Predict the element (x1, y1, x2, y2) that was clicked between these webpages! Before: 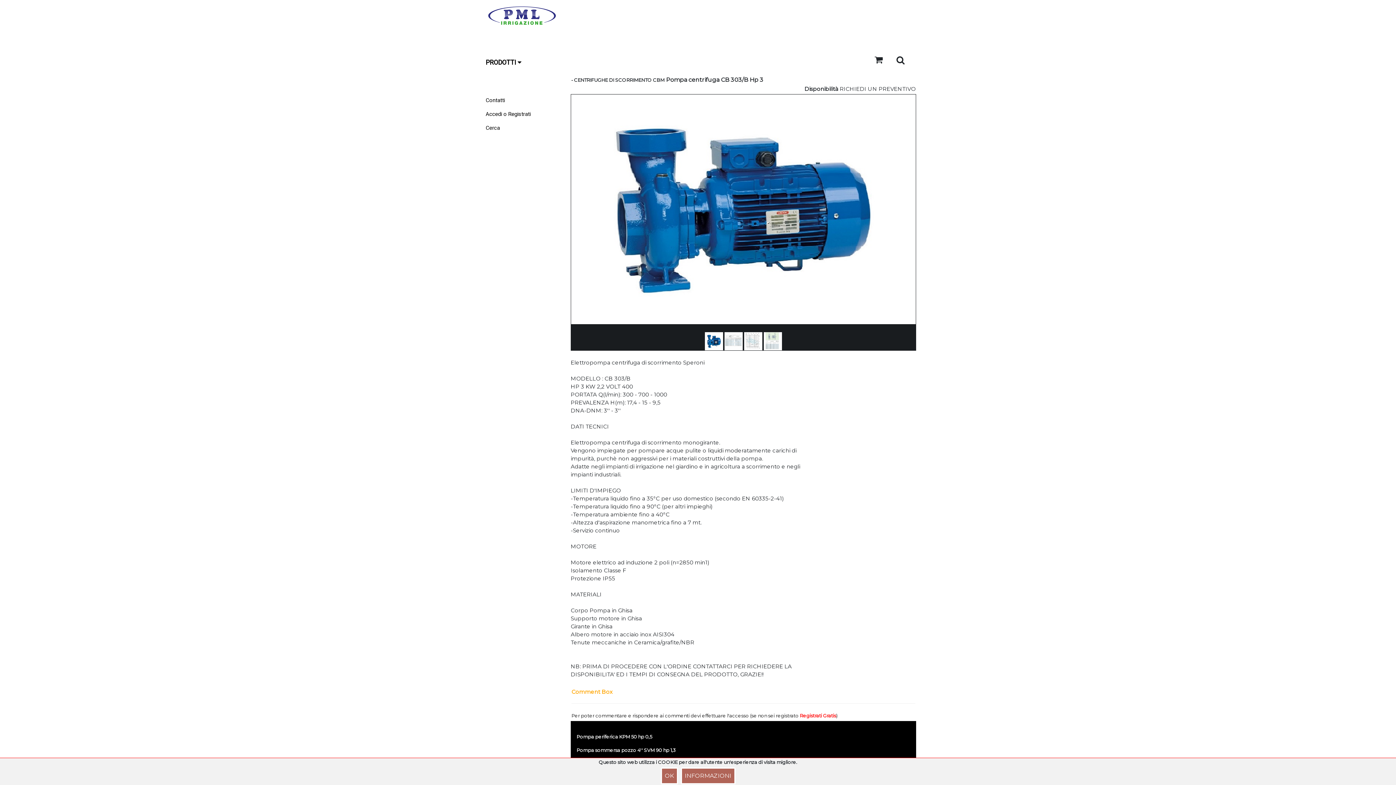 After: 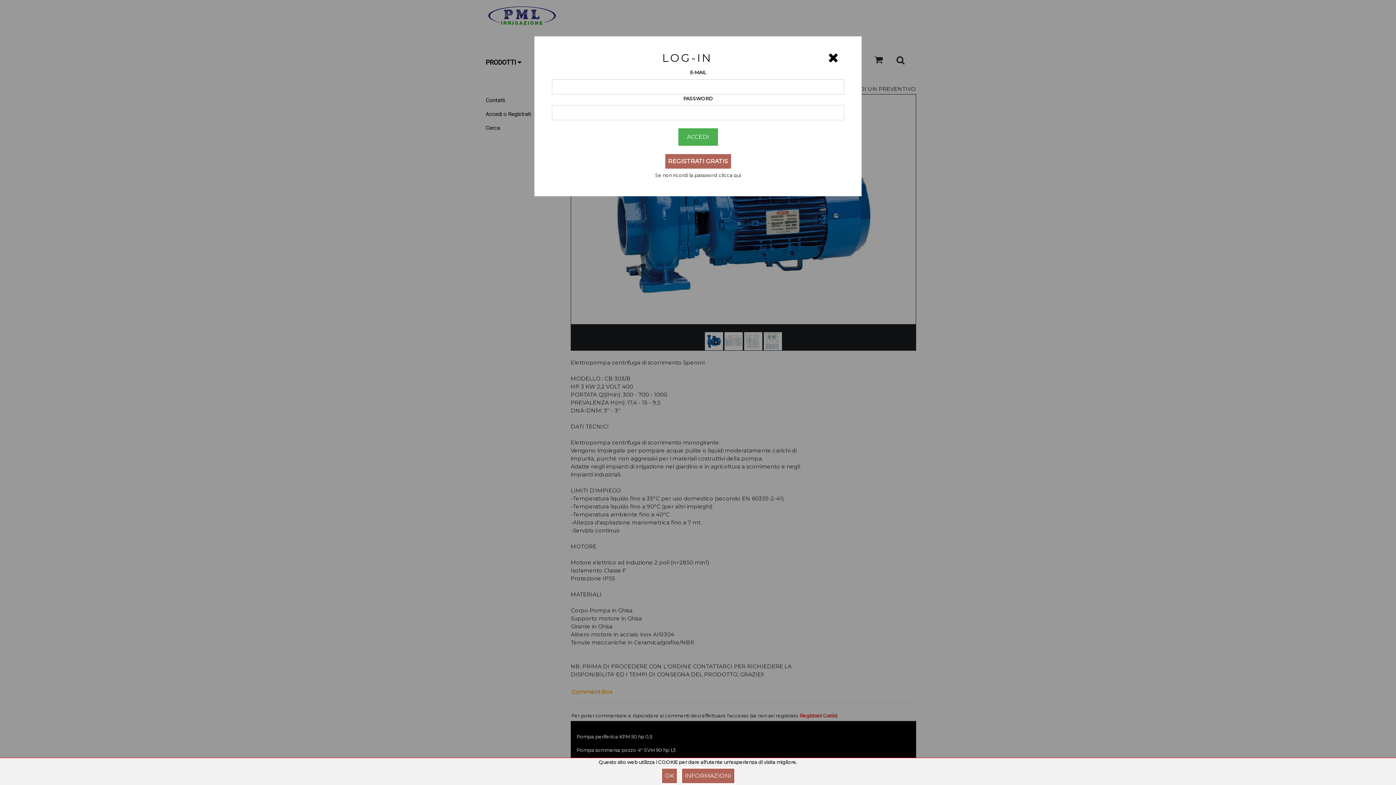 Action: bbox: (480, 107, 570, 121) label: Accedi o Registrati